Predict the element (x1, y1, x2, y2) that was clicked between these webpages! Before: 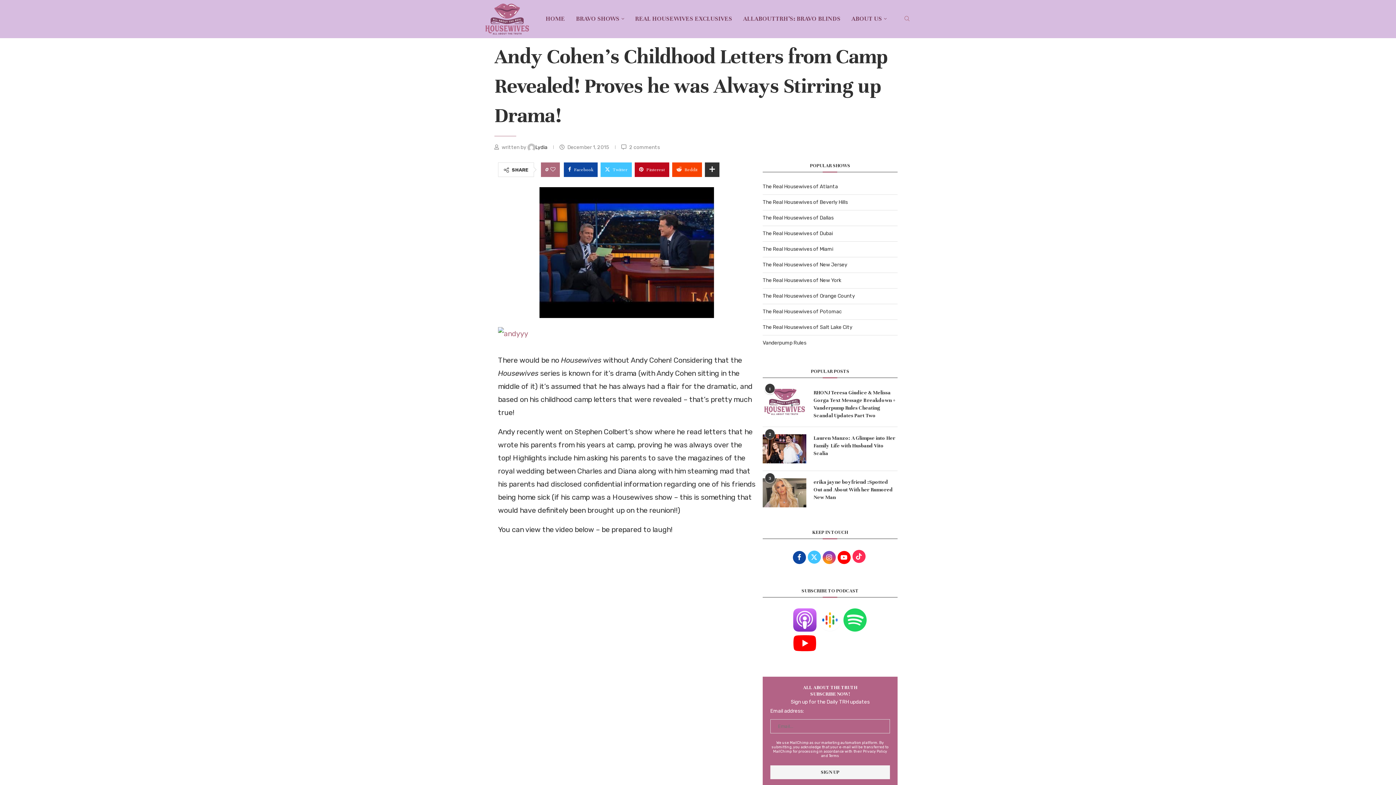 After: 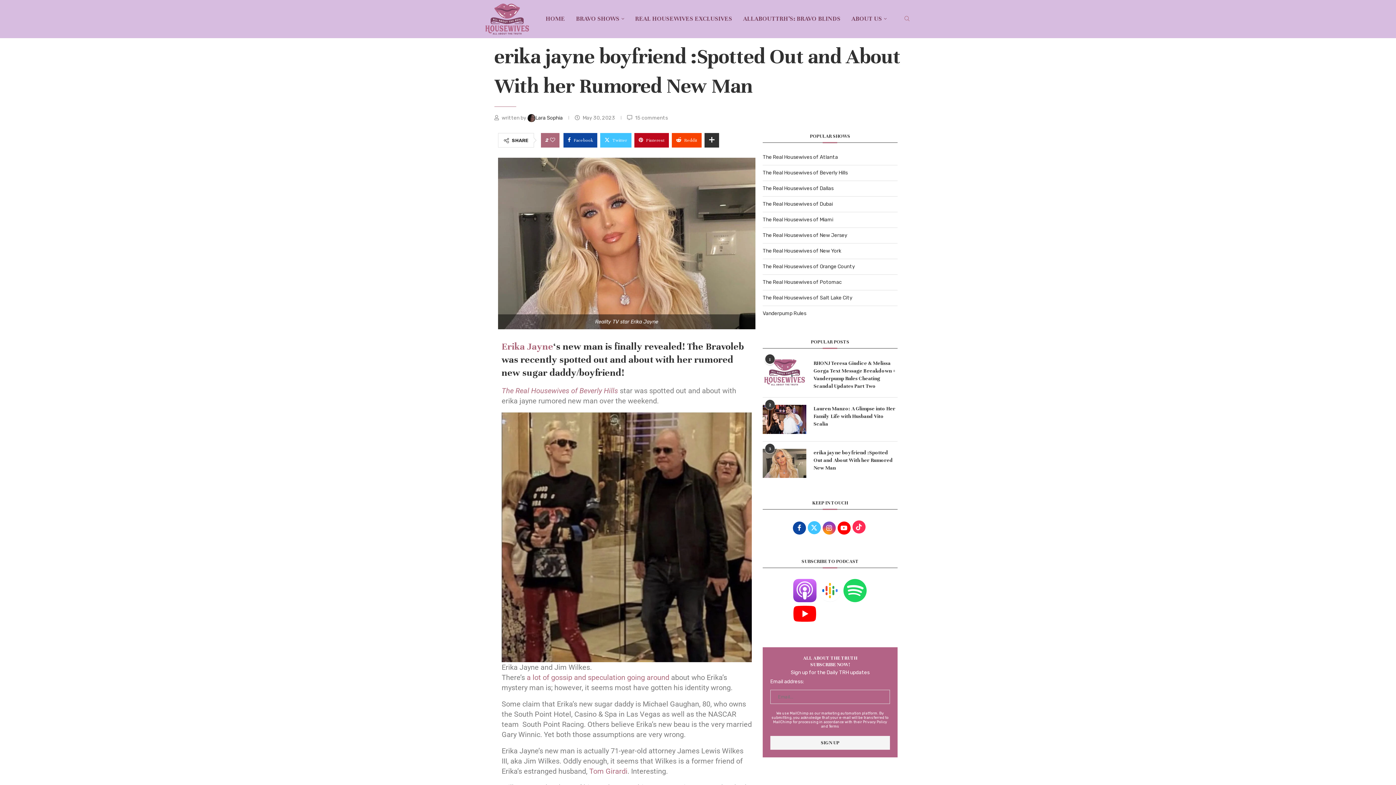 Action: bbox: (762, 478, 806, 507)